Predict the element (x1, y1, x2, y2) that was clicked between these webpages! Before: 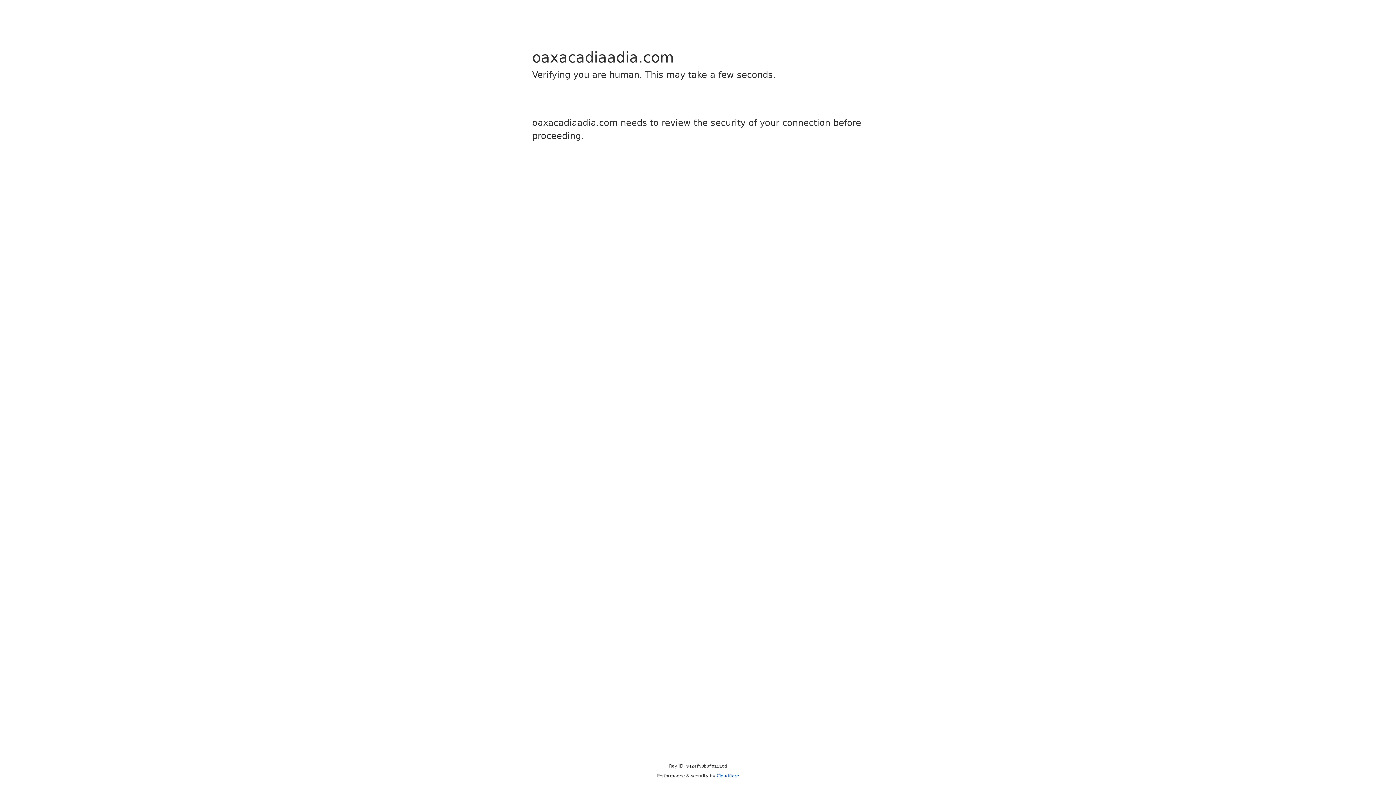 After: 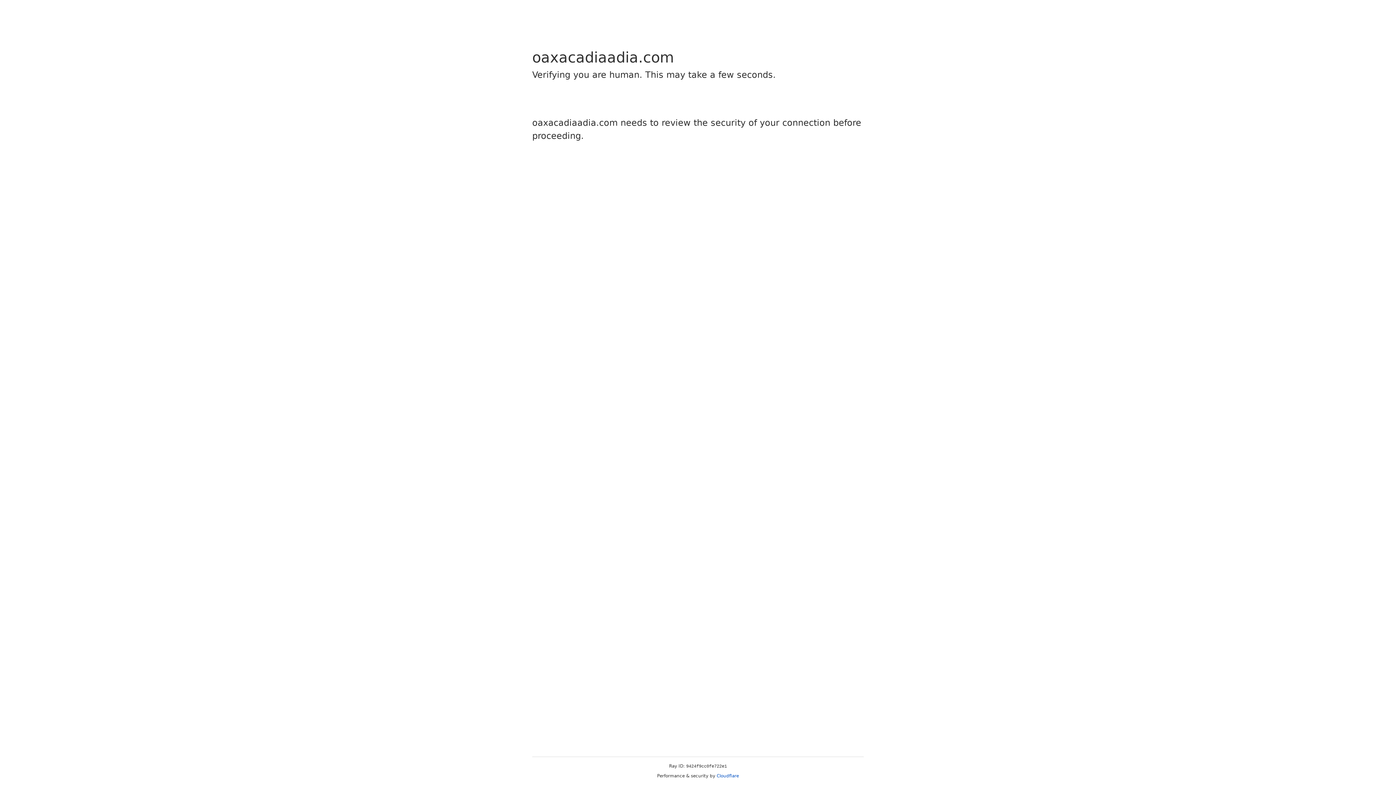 Action: label: Cloudflare bbox: (716, 773, 739, 778)